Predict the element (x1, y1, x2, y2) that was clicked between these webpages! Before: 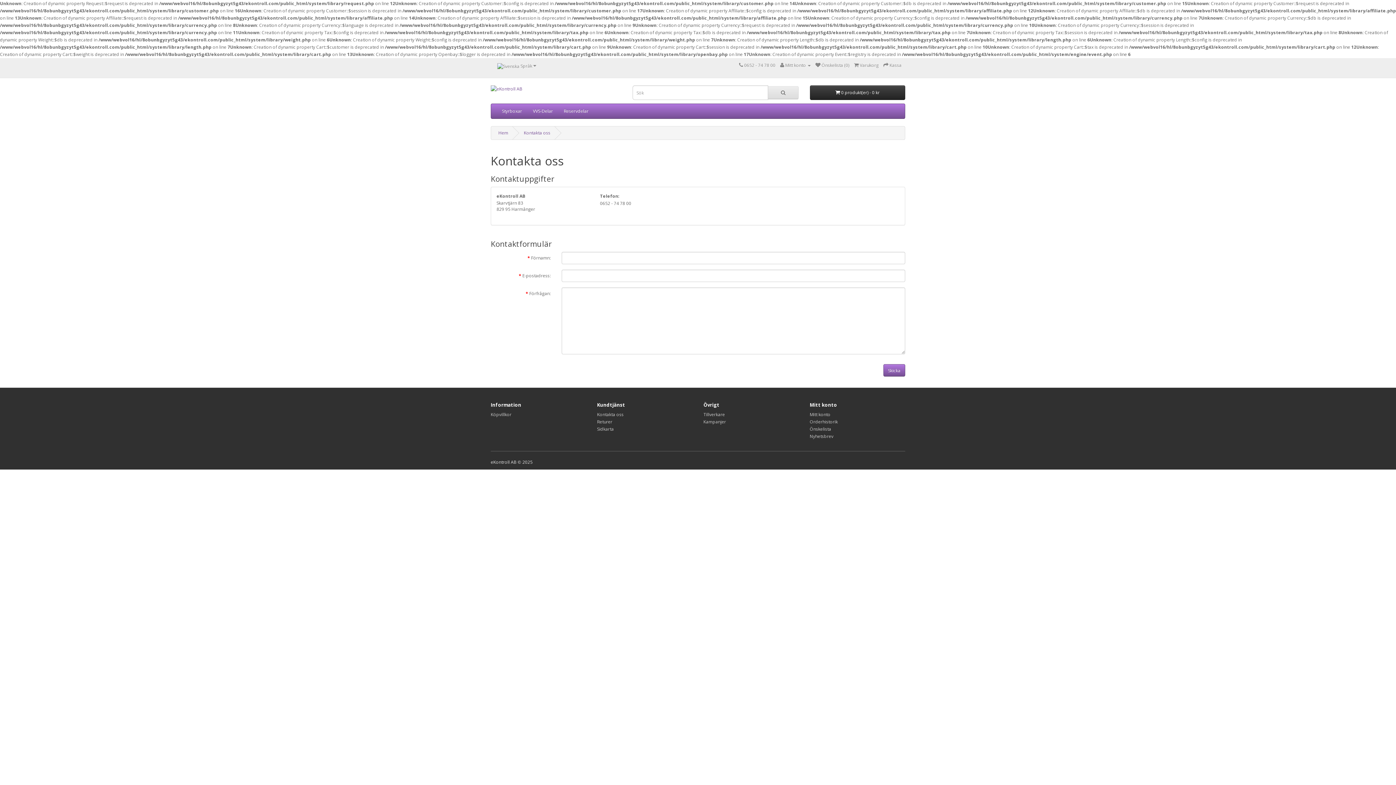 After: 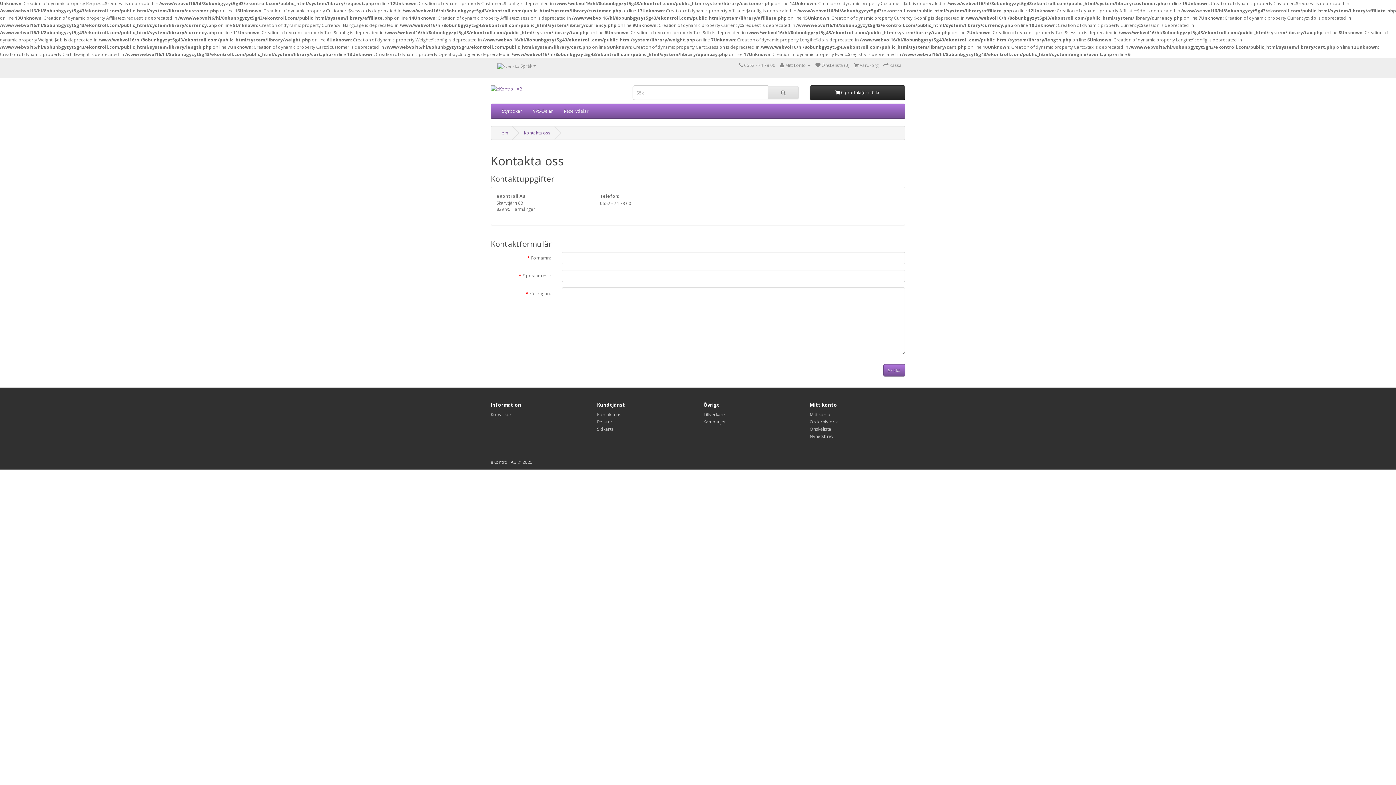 Action: bbox: (739, 62, 743, 68)